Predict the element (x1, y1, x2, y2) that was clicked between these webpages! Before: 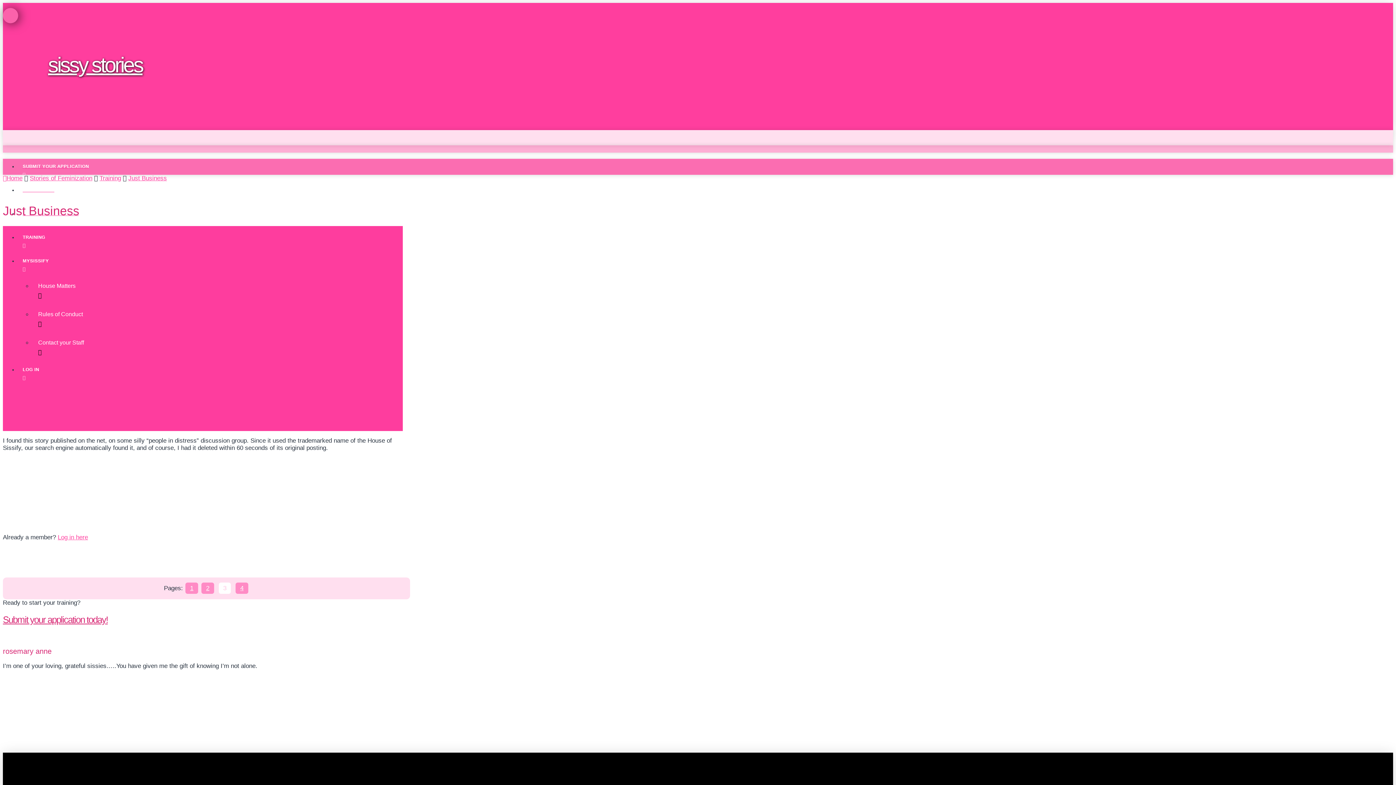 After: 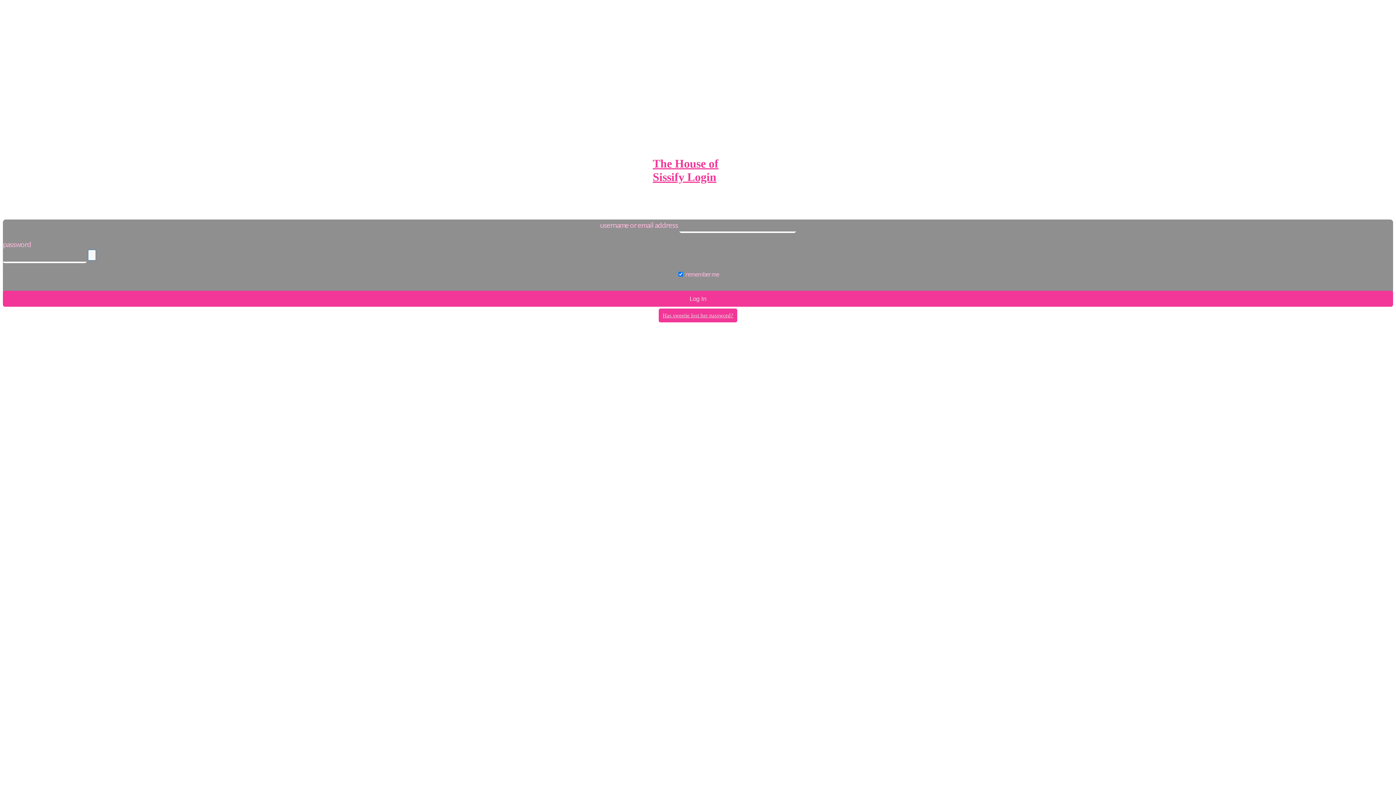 Action: bbox: (57, 534, 88, 541) label: Log in here